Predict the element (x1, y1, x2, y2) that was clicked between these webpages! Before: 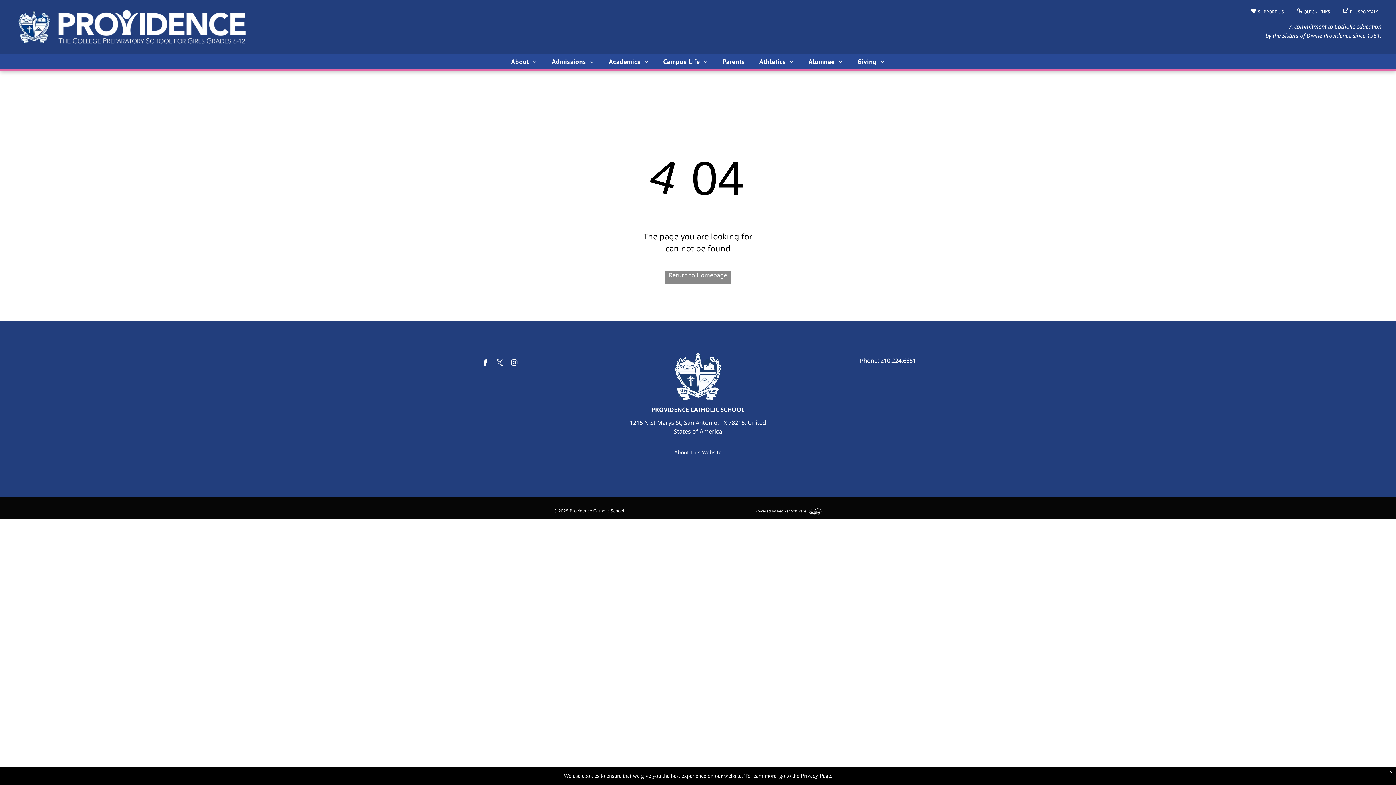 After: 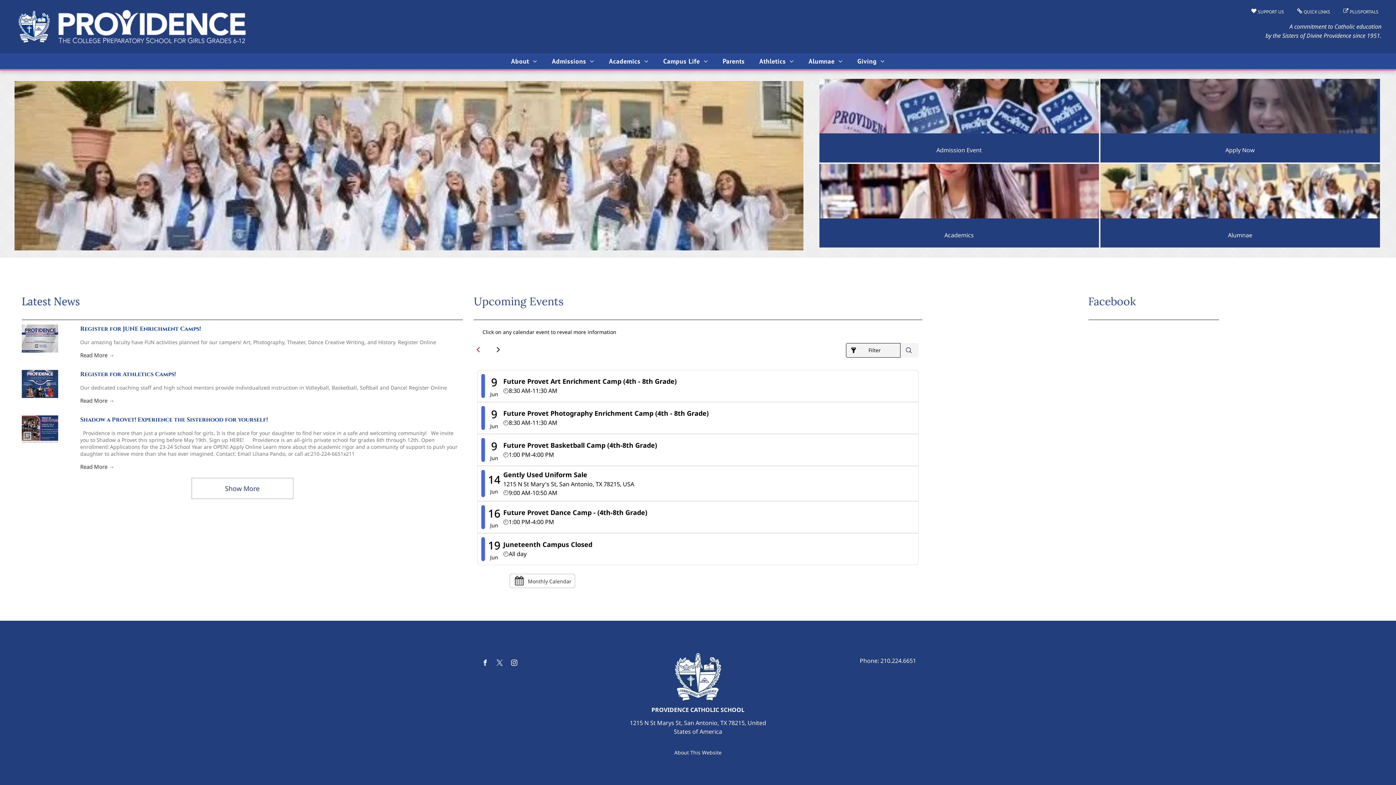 Action: bbox: (18, 9, 246, 16)